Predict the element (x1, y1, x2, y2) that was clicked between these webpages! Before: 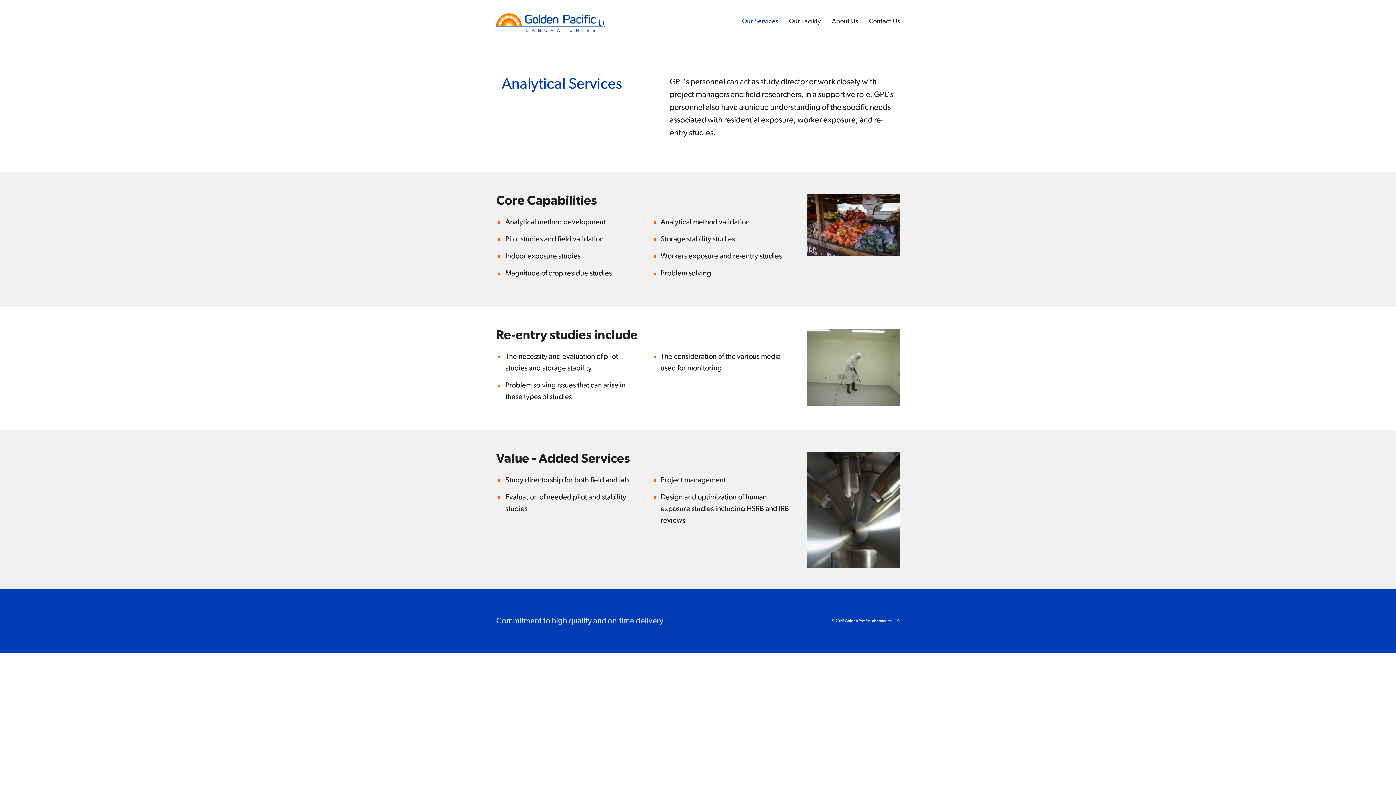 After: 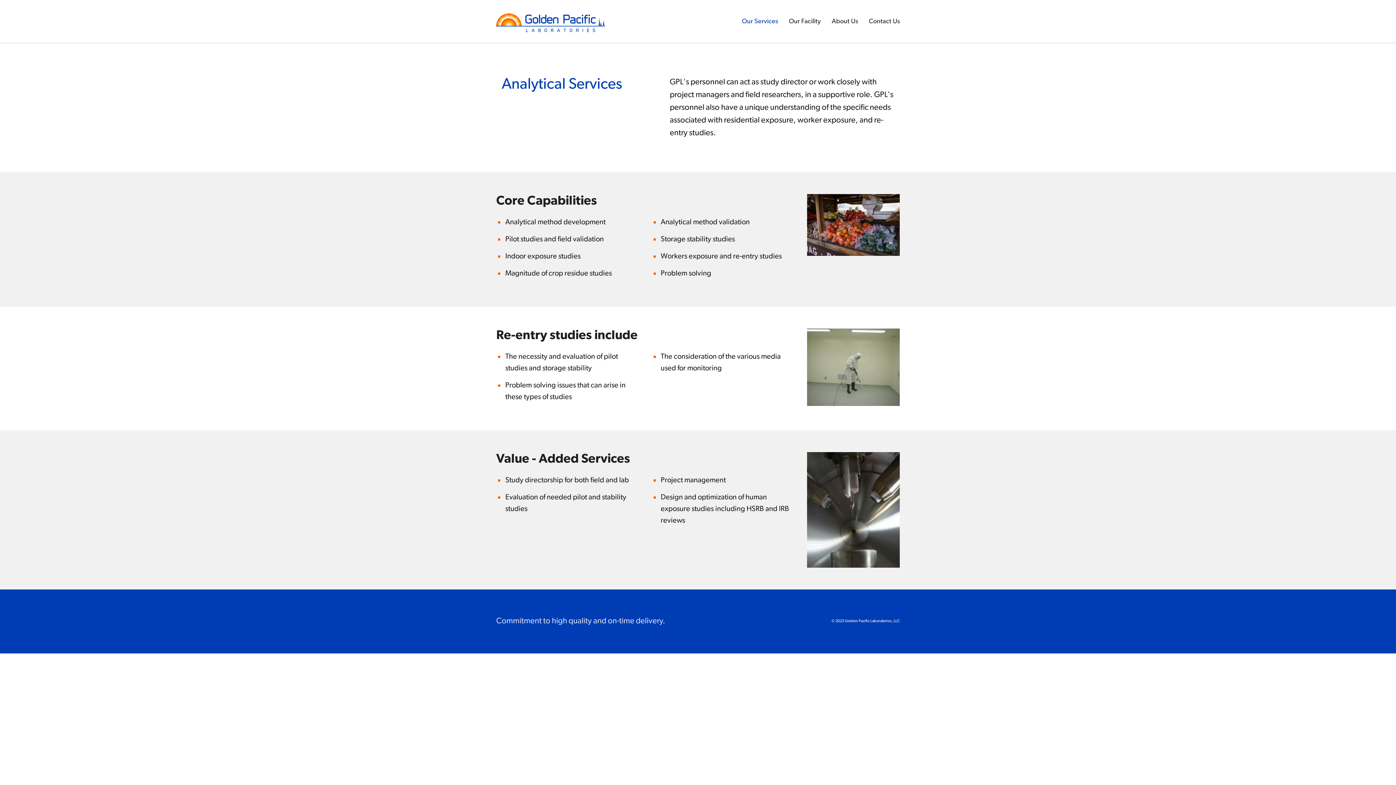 Action: label: Our Services bbox: (742, 16, 778, 26)